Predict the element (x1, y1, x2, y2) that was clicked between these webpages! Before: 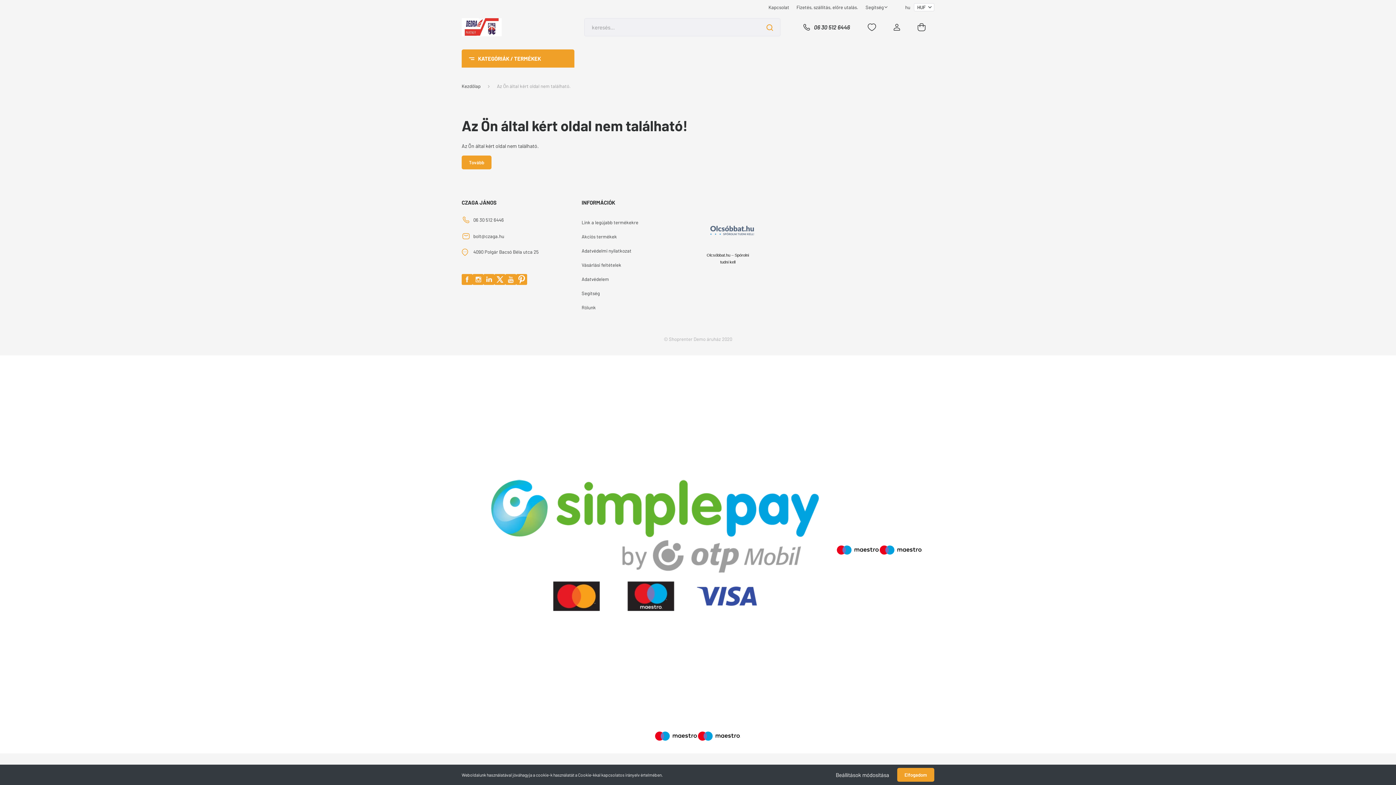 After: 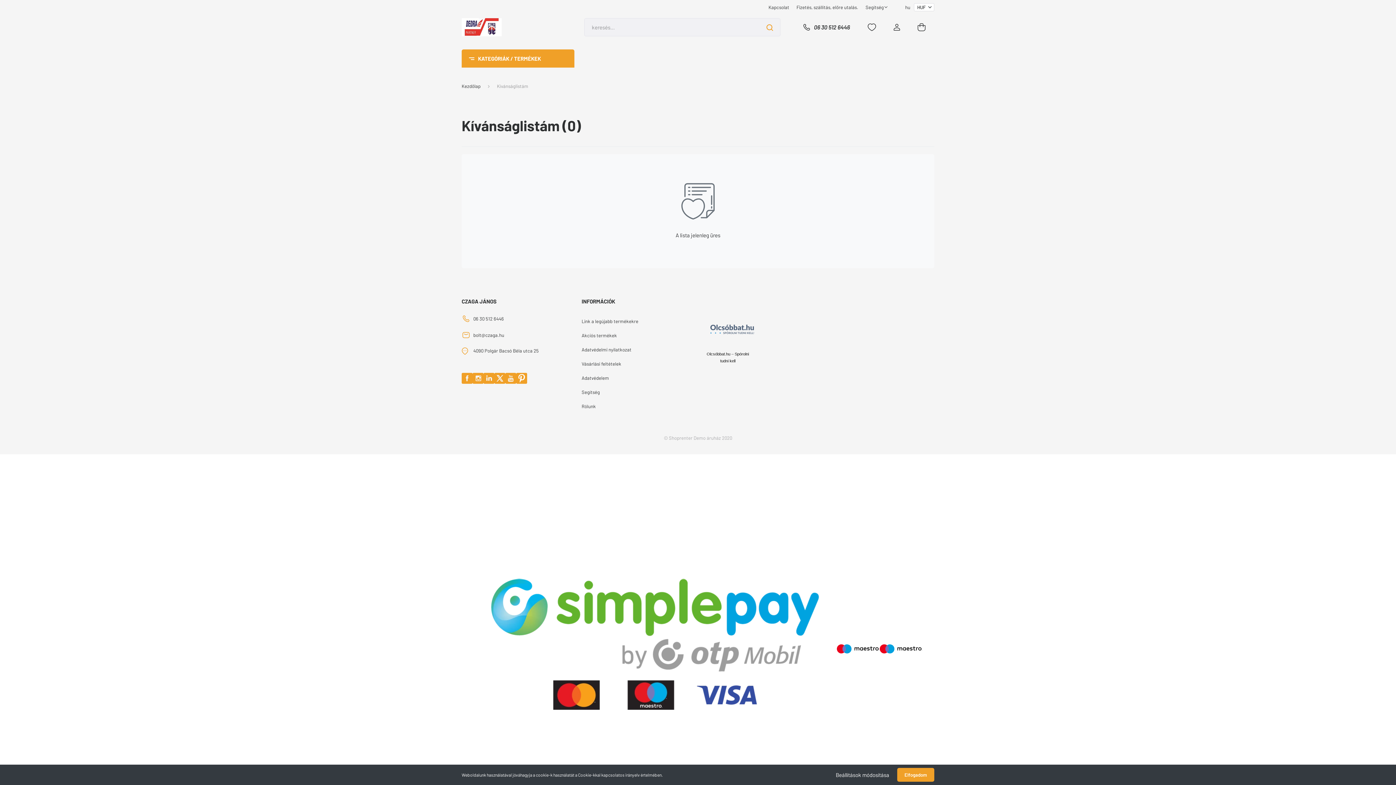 Action: bbox: (858, 20, 885, 34)